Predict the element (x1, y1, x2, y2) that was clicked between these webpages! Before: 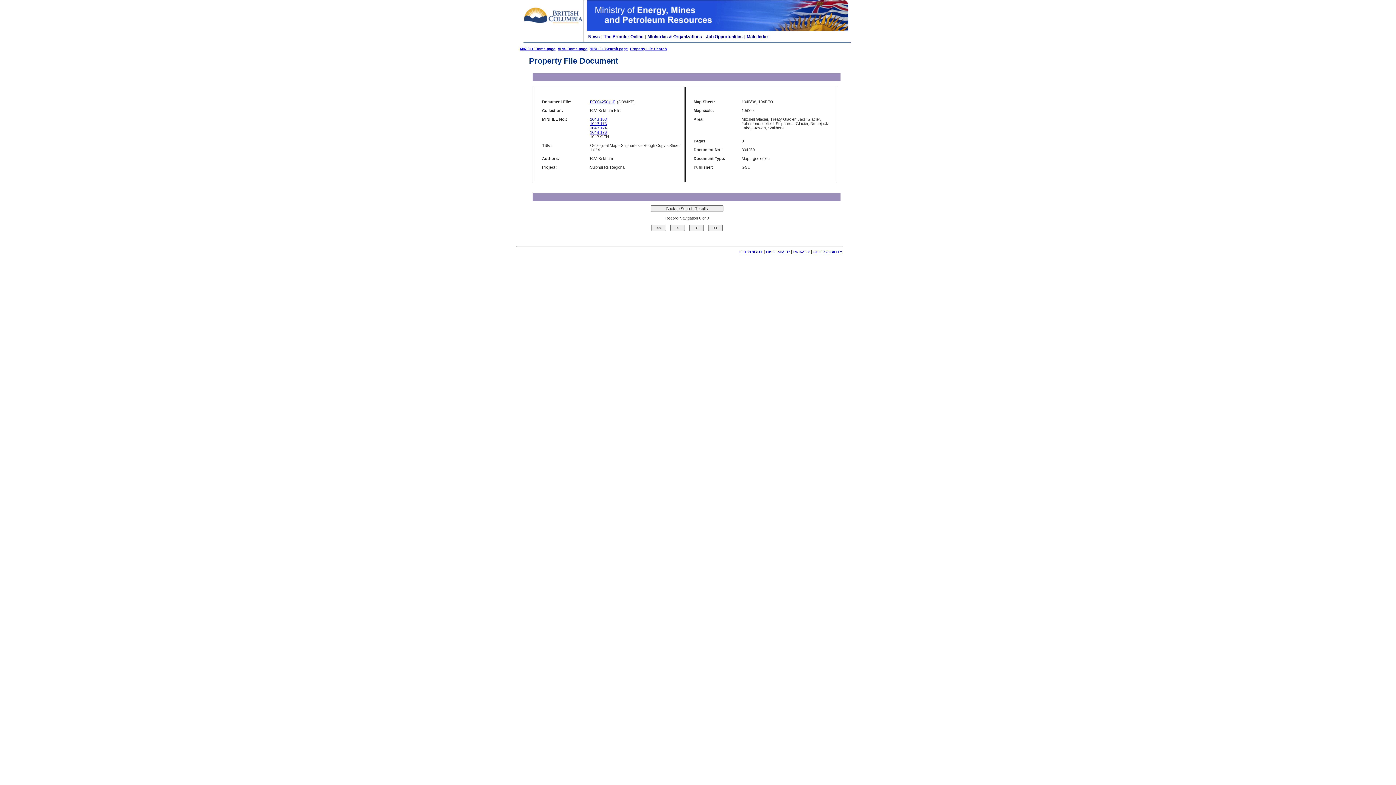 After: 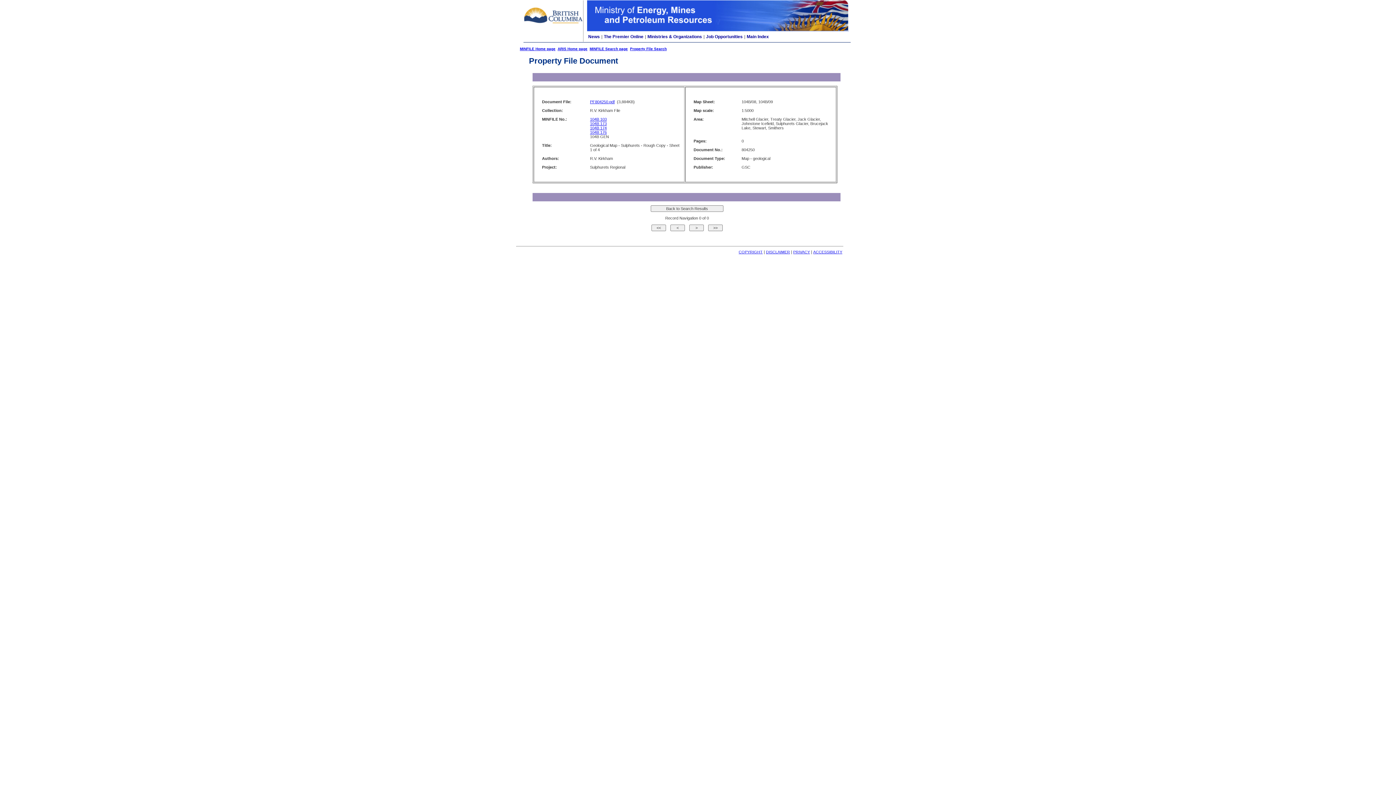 Action: label: 104B 176 bbox: (590, 130, 606, 134)